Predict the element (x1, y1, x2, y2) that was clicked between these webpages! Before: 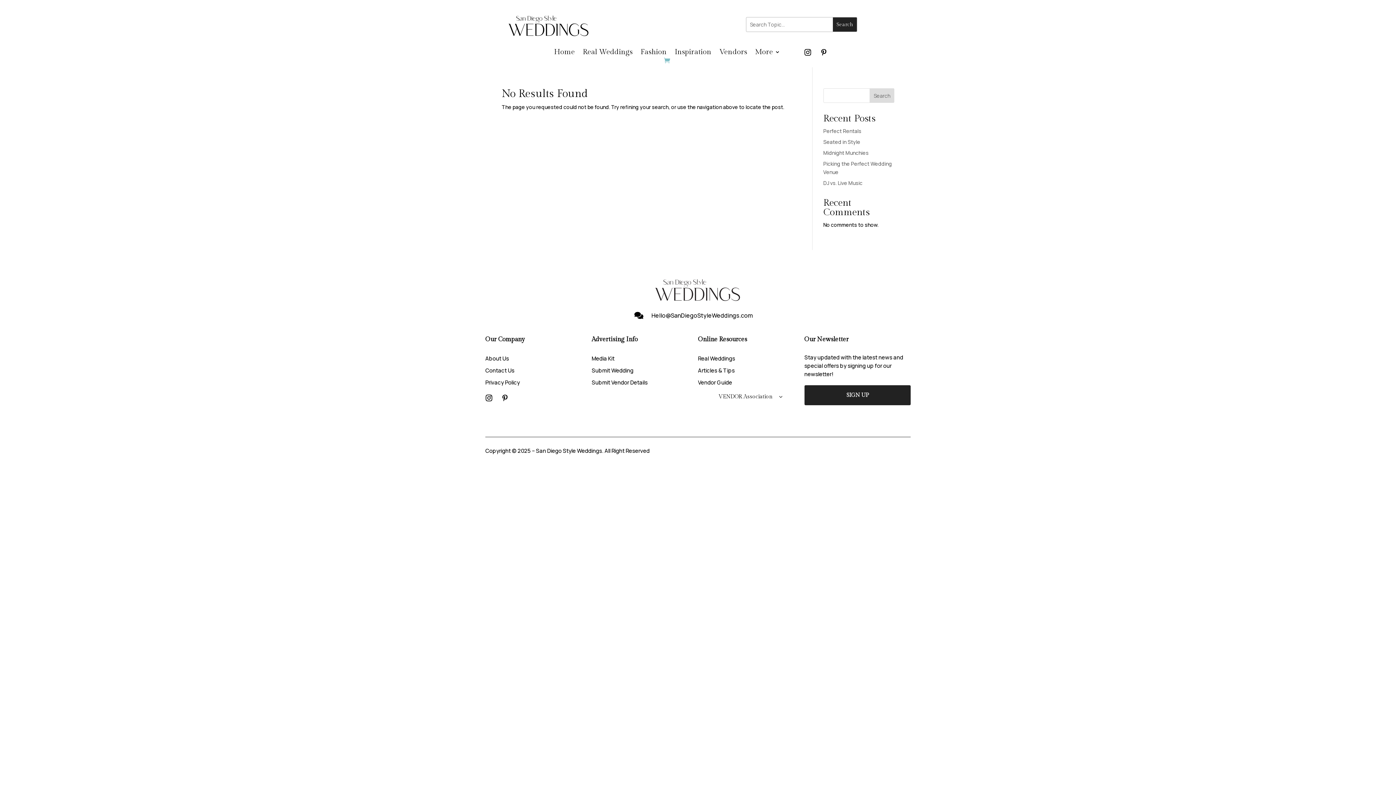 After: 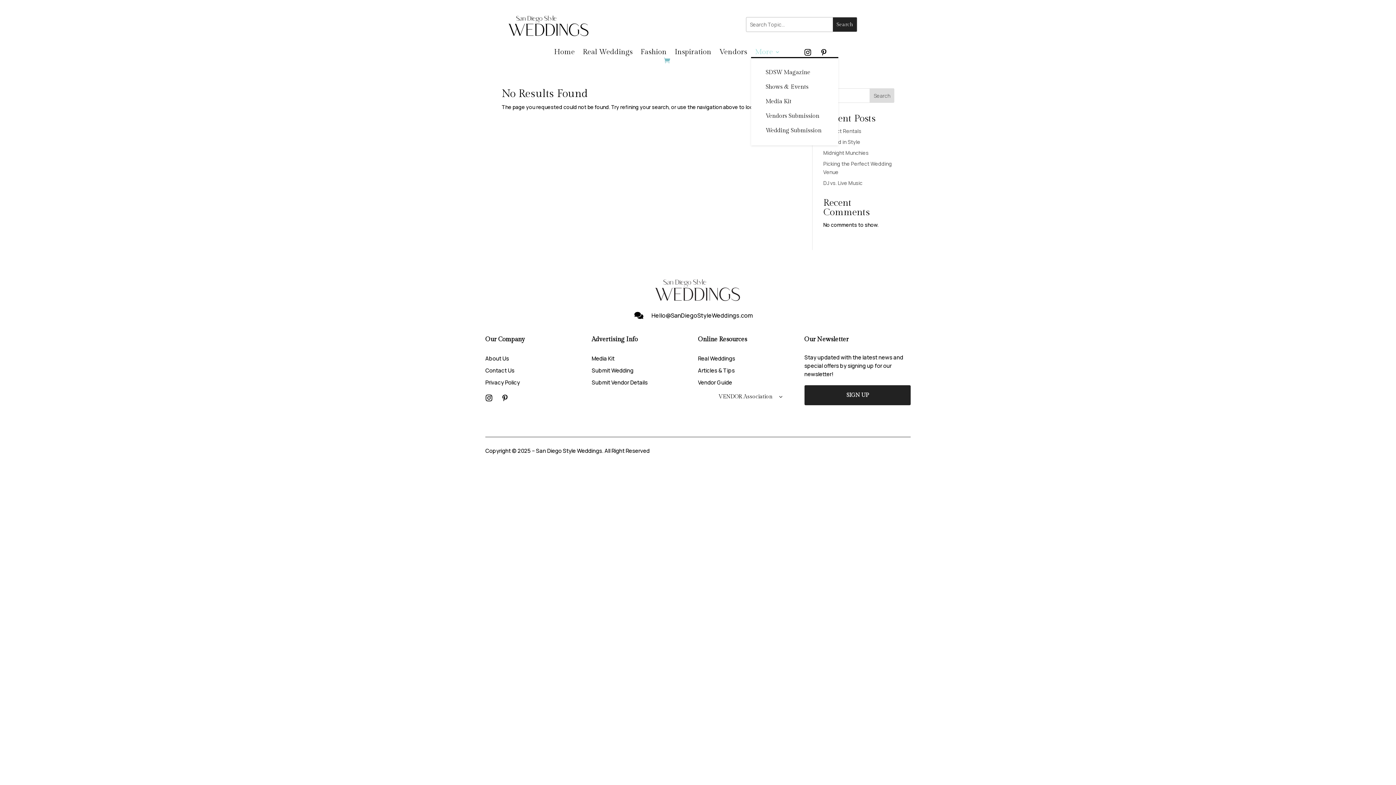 Action: label: More bbox: (755, 49, 780, 57)